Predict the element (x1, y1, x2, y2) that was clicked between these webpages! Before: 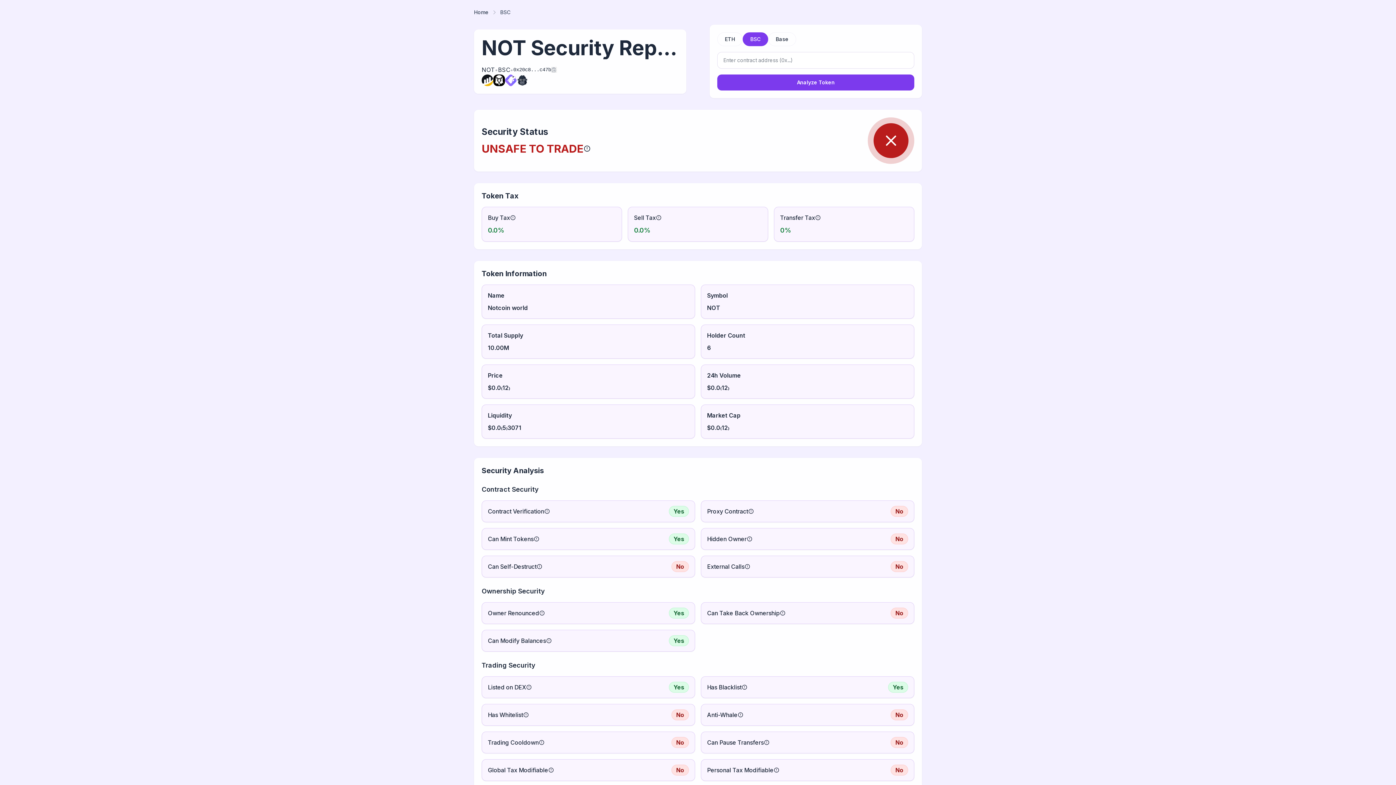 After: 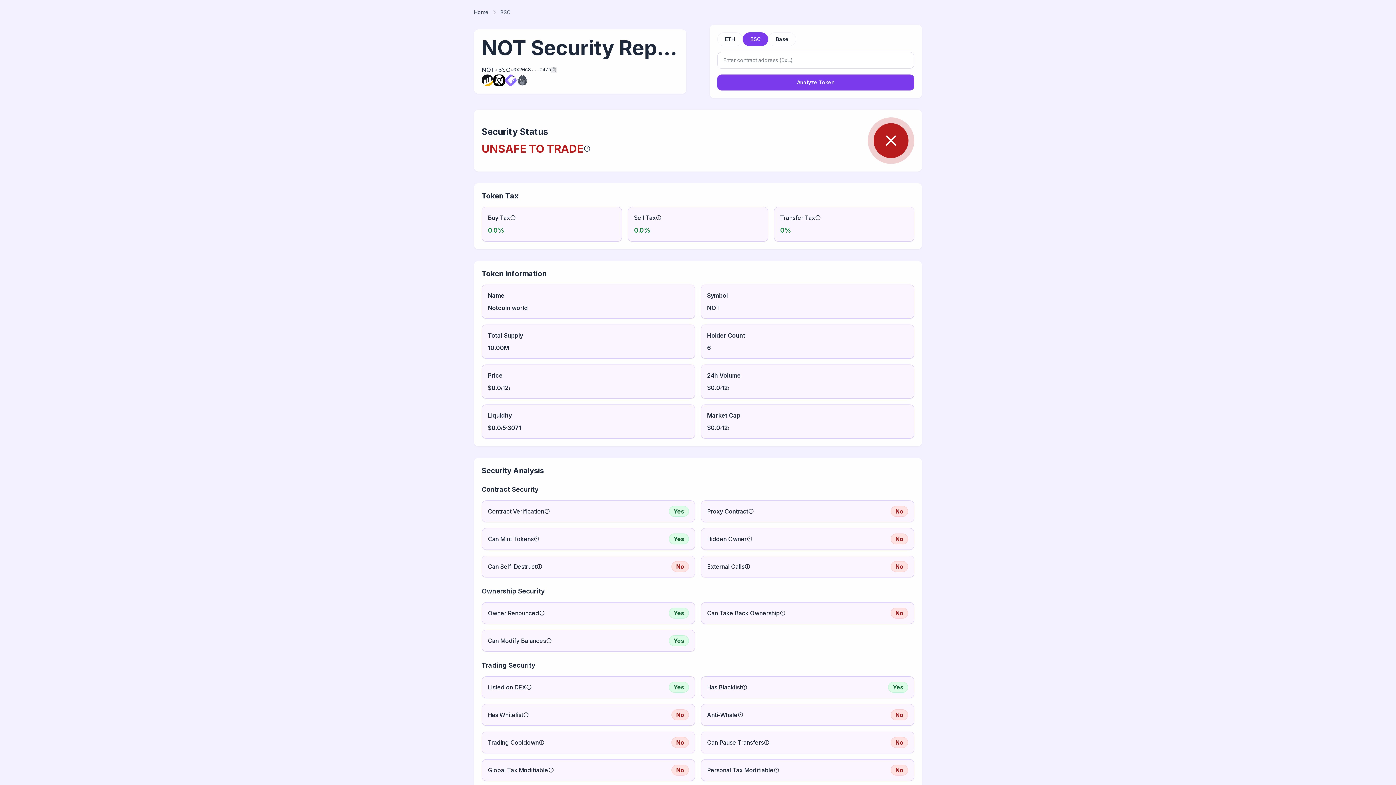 Action: bbox: (516, 74, 528, 86)